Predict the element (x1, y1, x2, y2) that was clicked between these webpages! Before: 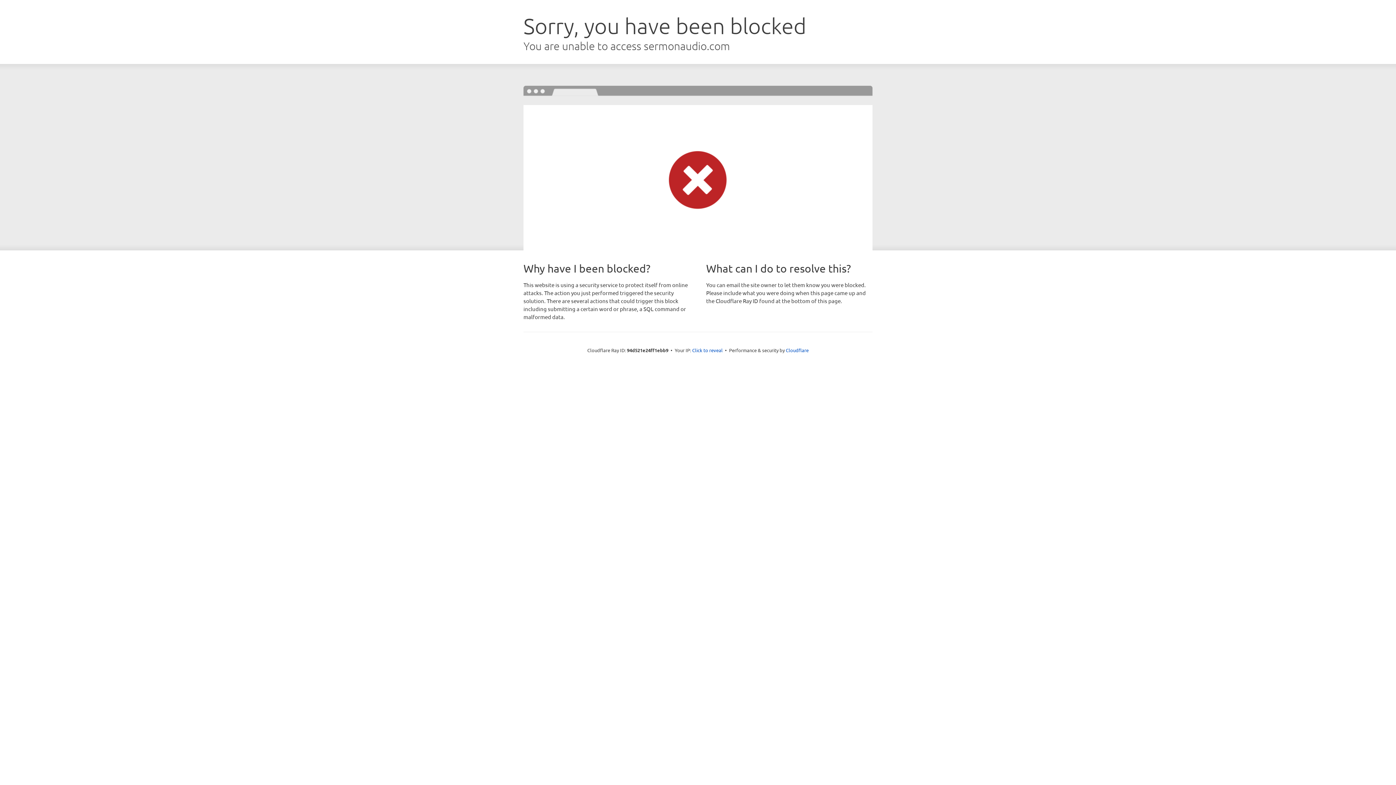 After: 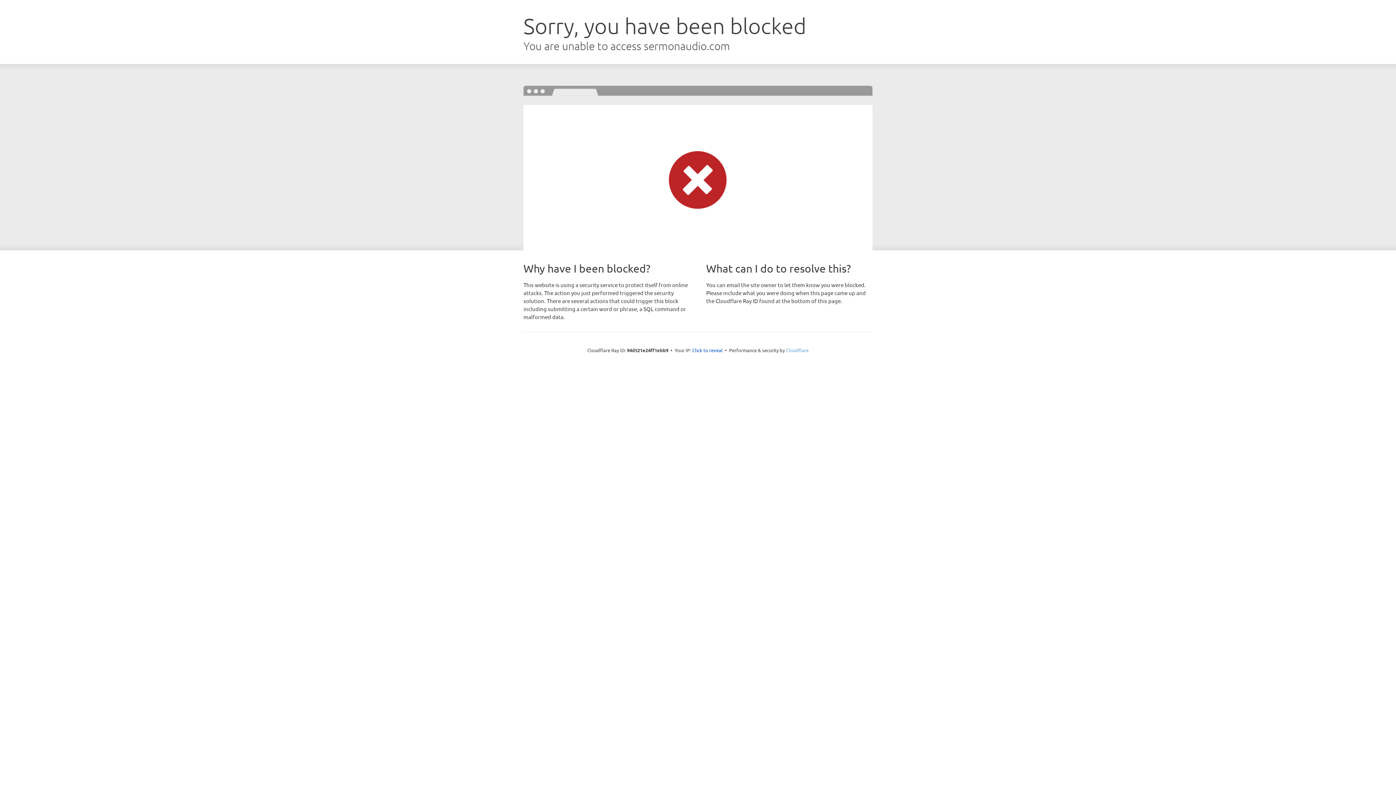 Action: bbox: (786, 347, 808, 353) label: Cloudflare